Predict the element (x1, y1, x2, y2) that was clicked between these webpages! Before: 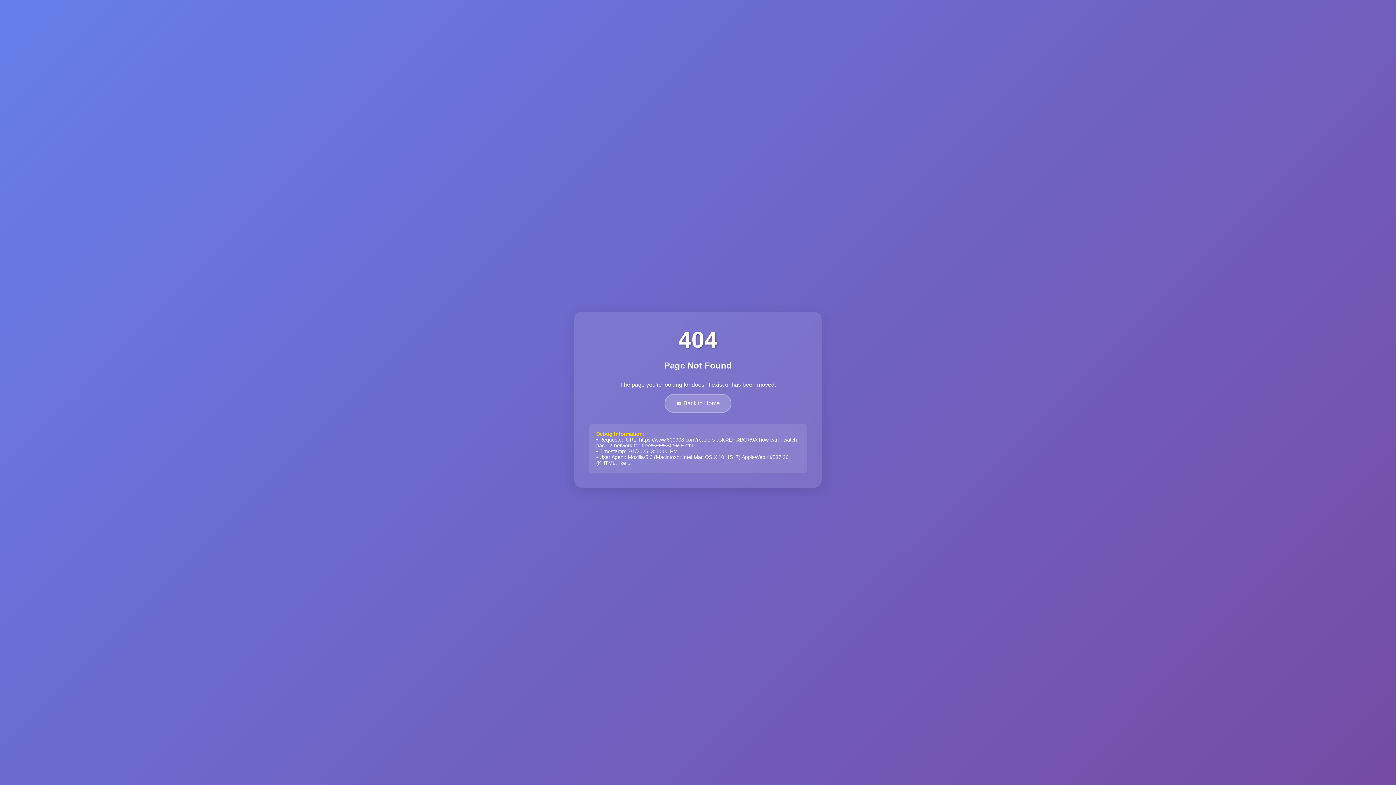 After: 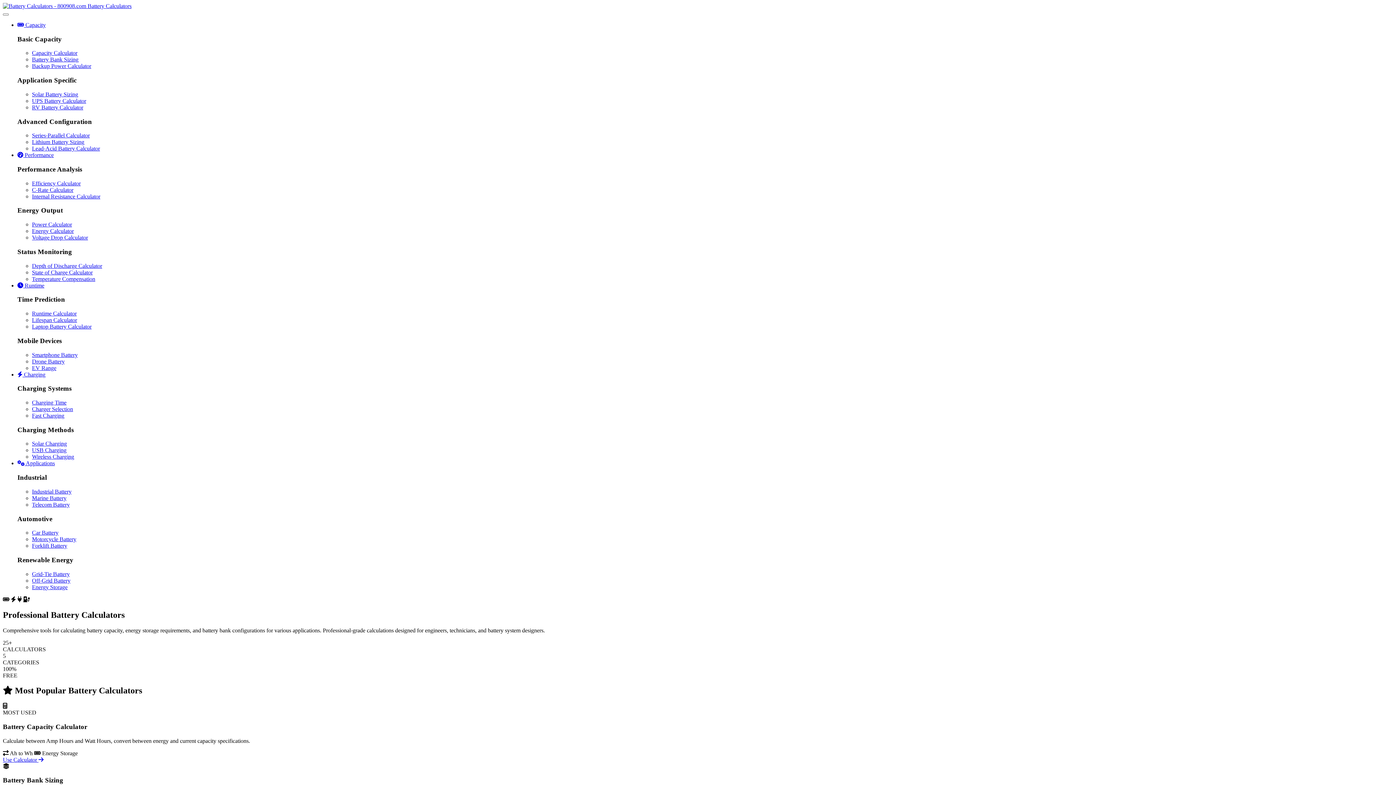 Action: label: 🏠 Back to Home bbox: (664, 394, 731, 413)